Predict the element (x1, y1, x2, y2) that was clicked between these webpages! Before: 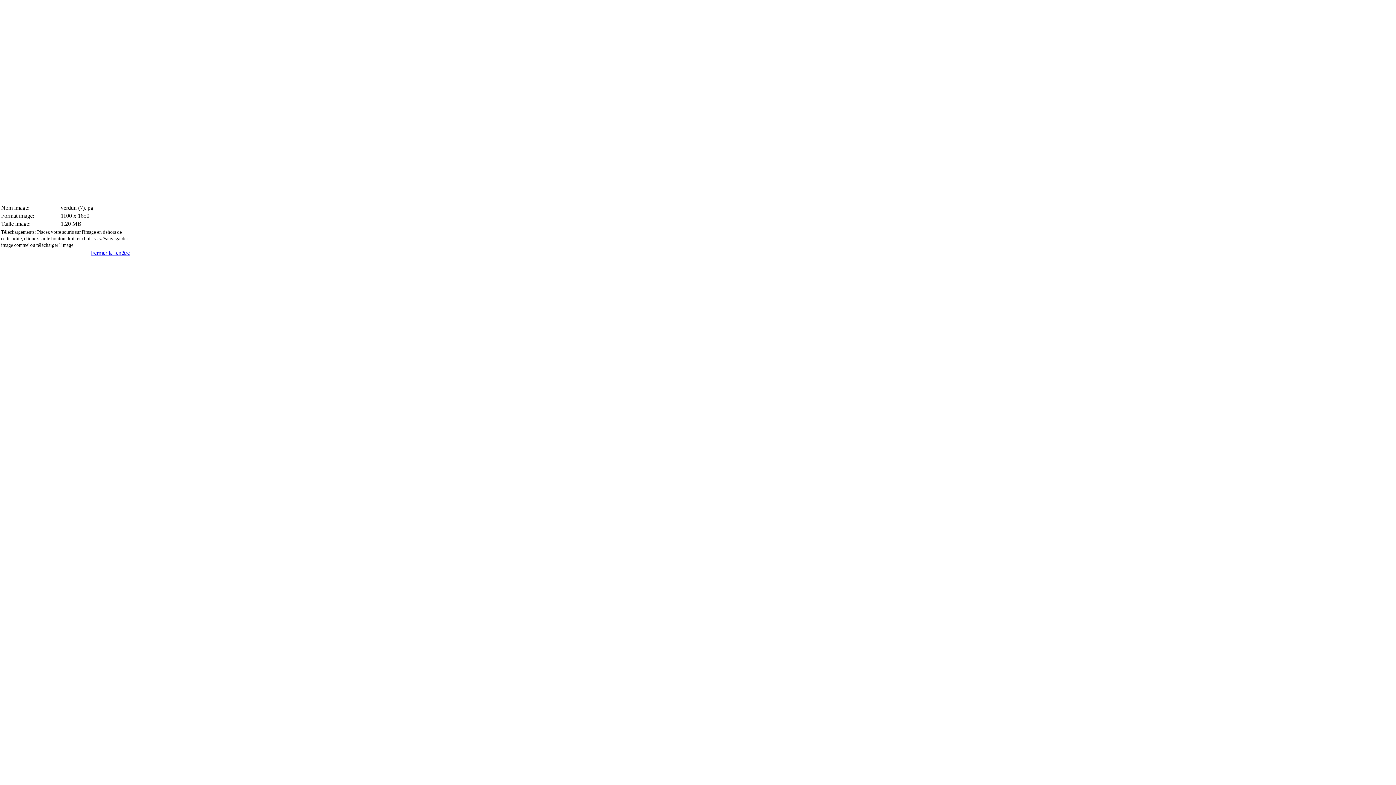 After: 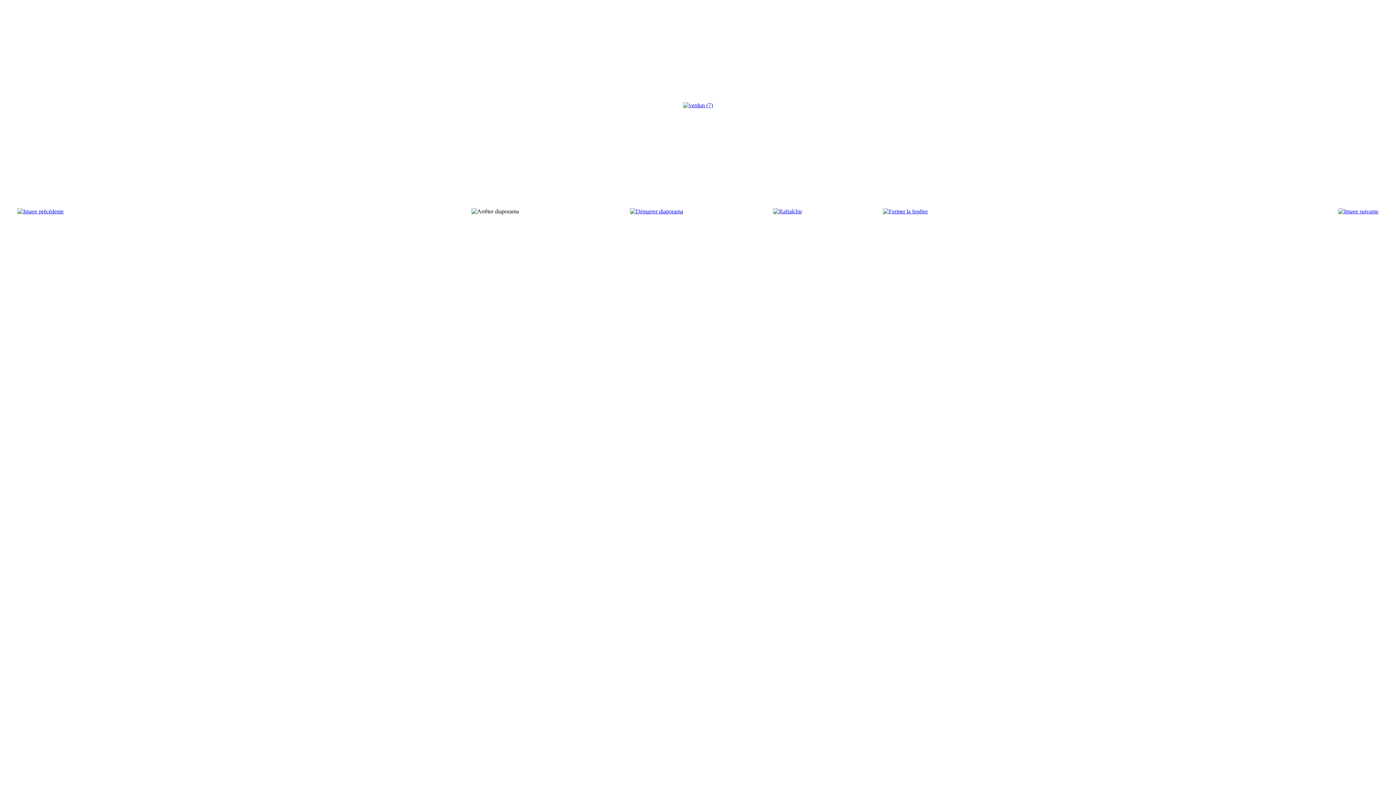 Action: label: Fermer la fenêtre bbox: (90, 249, 129, 256)